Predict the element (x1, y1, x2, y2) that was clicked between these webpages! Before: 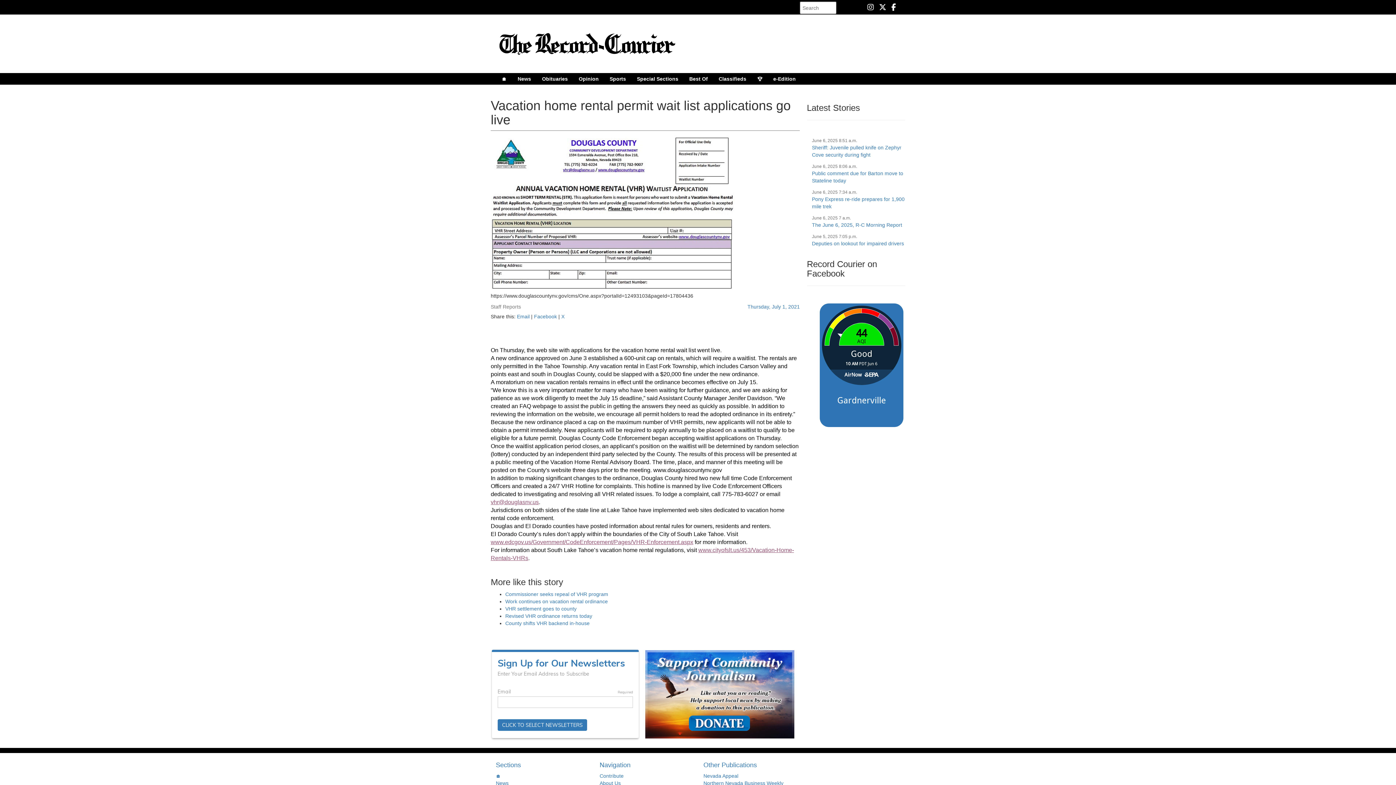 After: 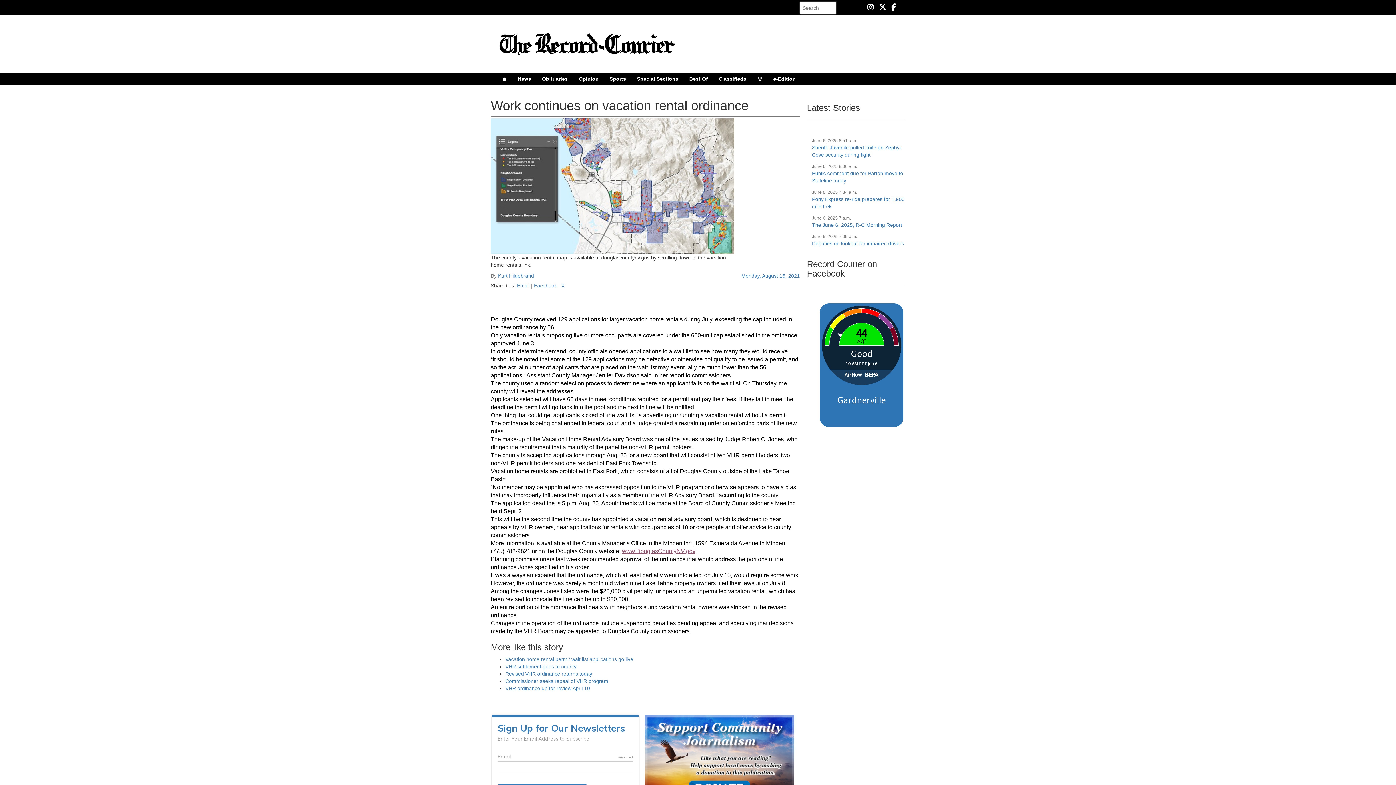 Action: label: Work continues on vacation rental ordinance bbox: (505, 598, 608, 604)